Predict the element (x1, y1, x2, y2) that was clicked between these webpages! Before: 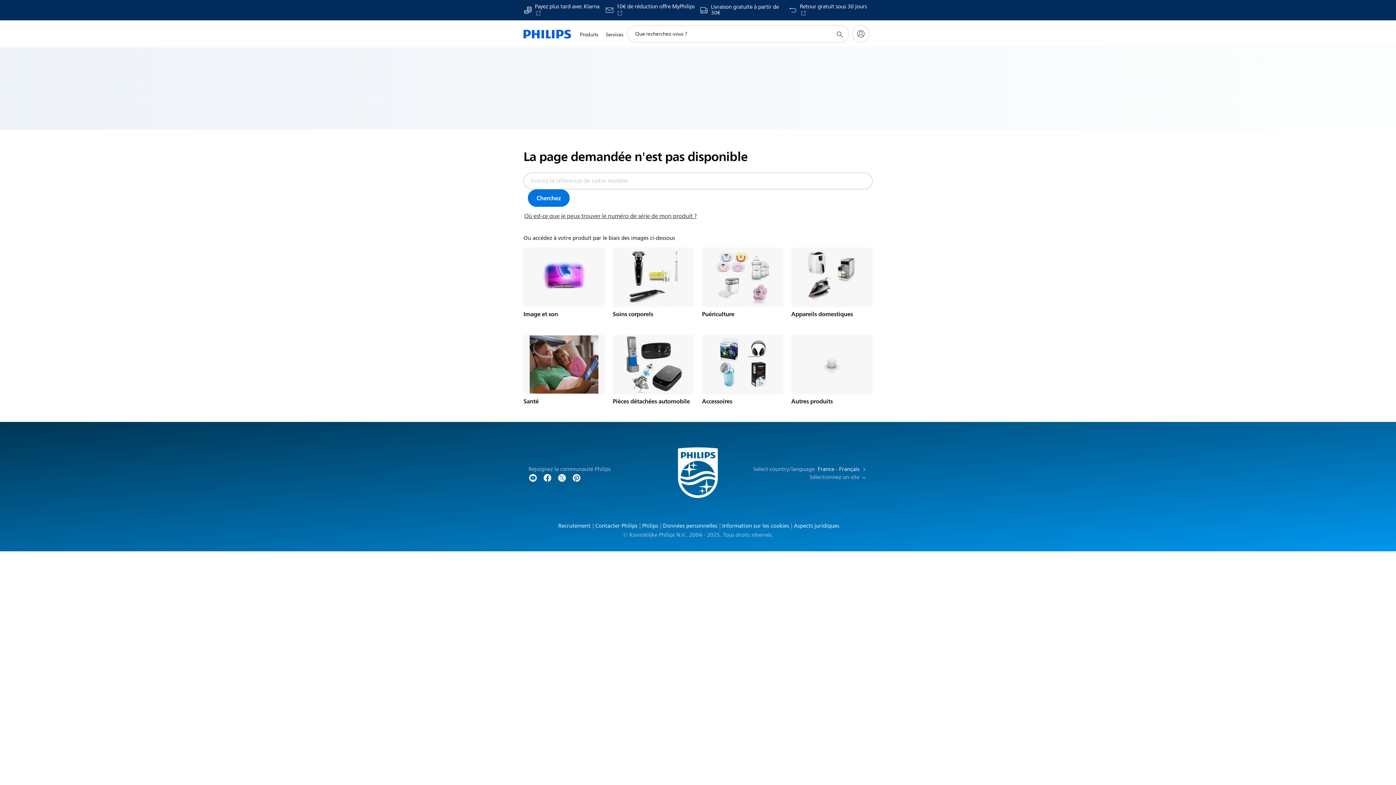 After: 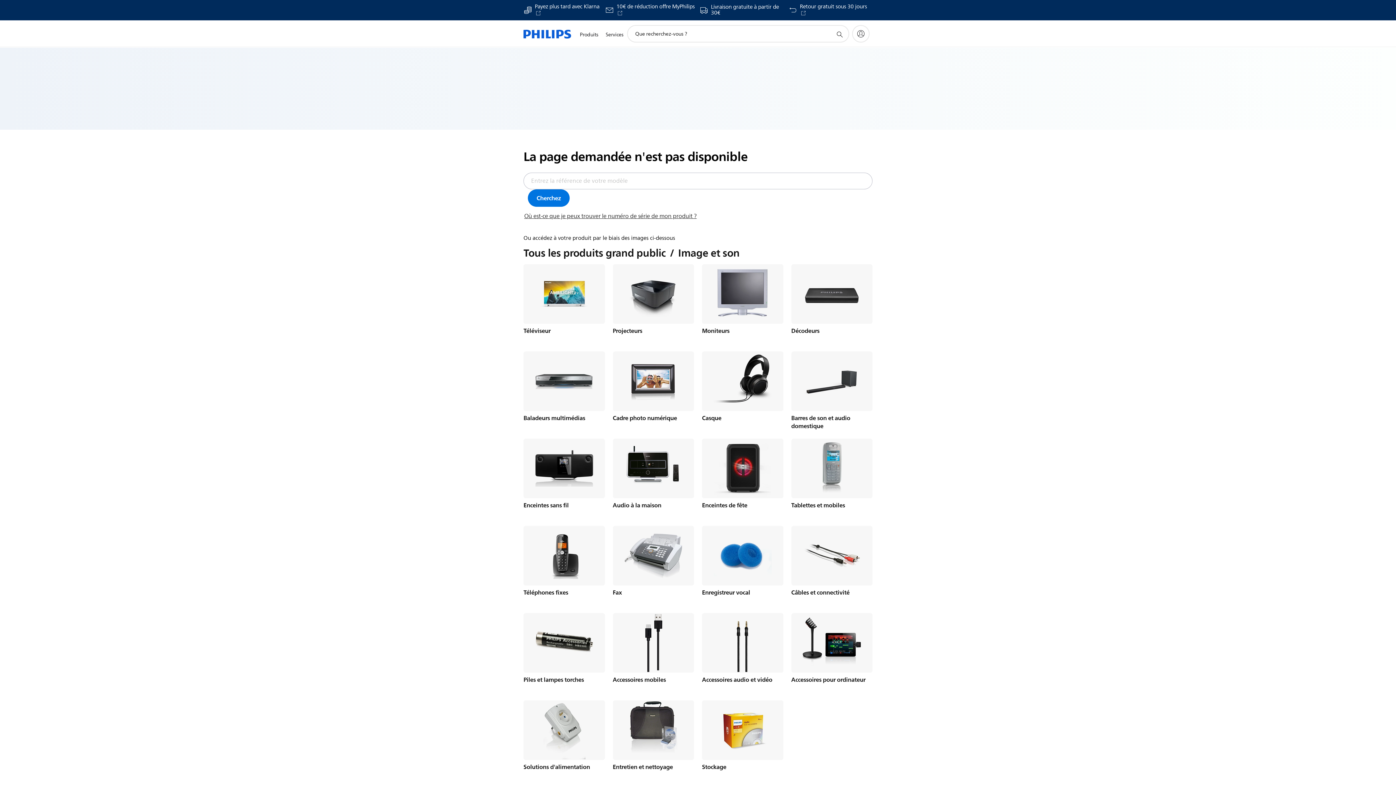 Action: bbox: (523, 247, 604, 307)